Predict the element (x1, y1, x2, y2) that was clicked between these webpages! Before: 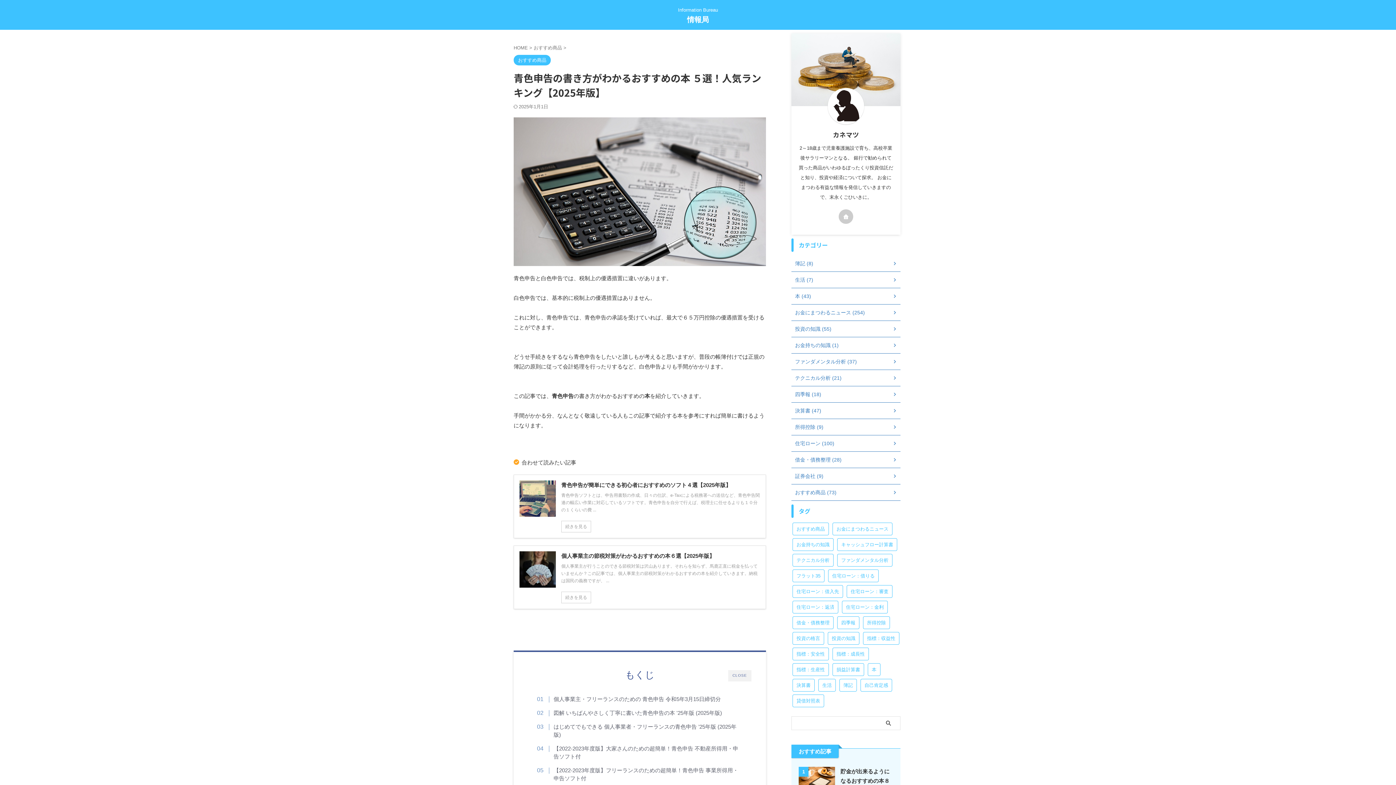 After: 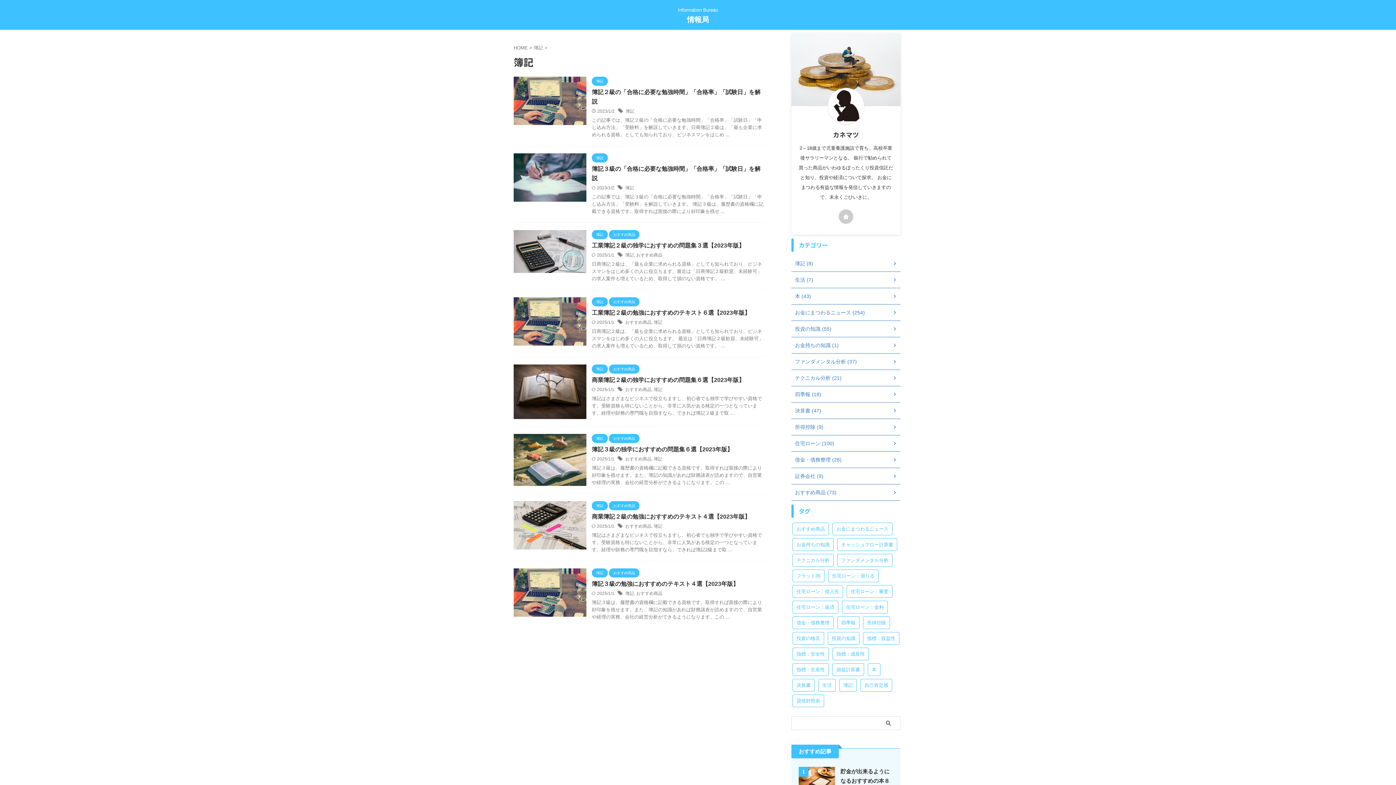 Action: label: 簿記 (8) bbox: (791, 255, 900, 272)